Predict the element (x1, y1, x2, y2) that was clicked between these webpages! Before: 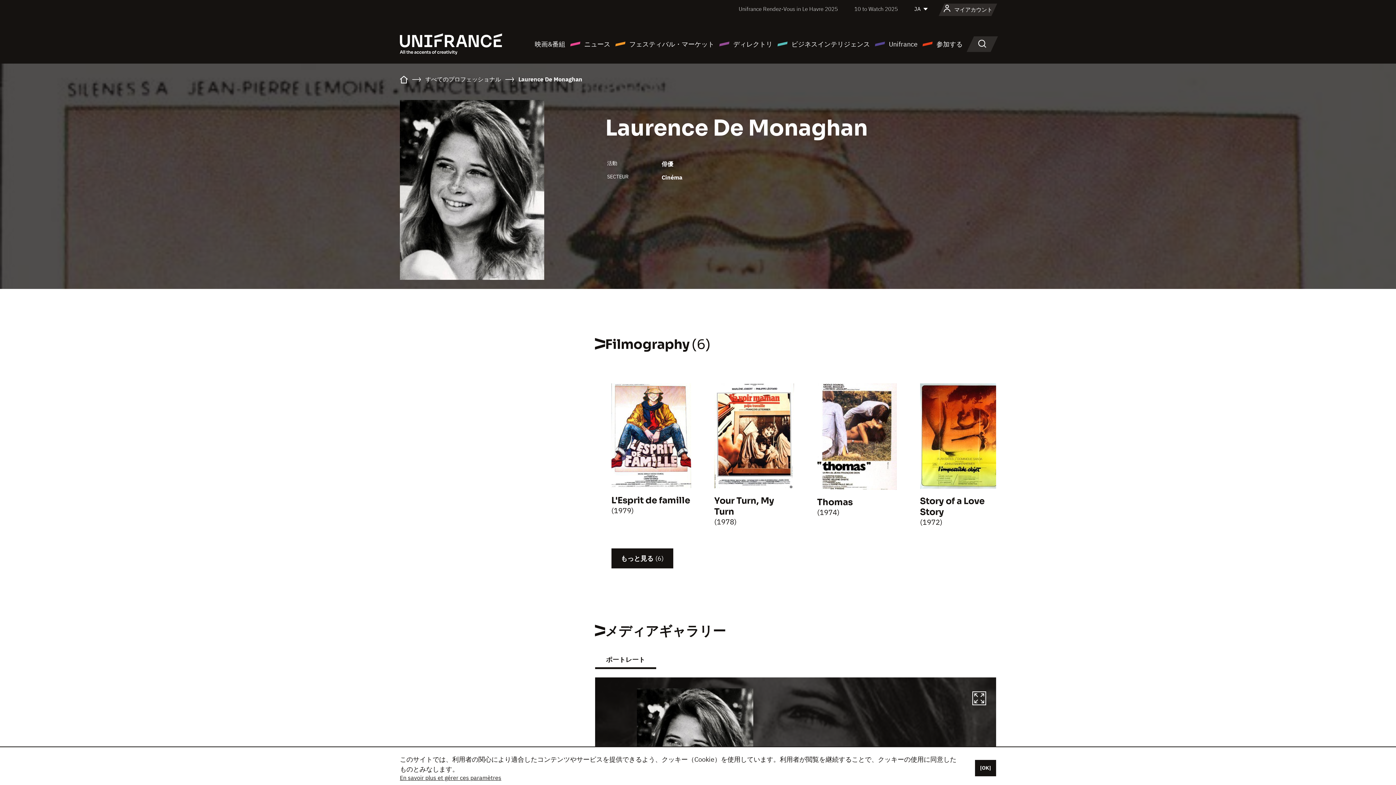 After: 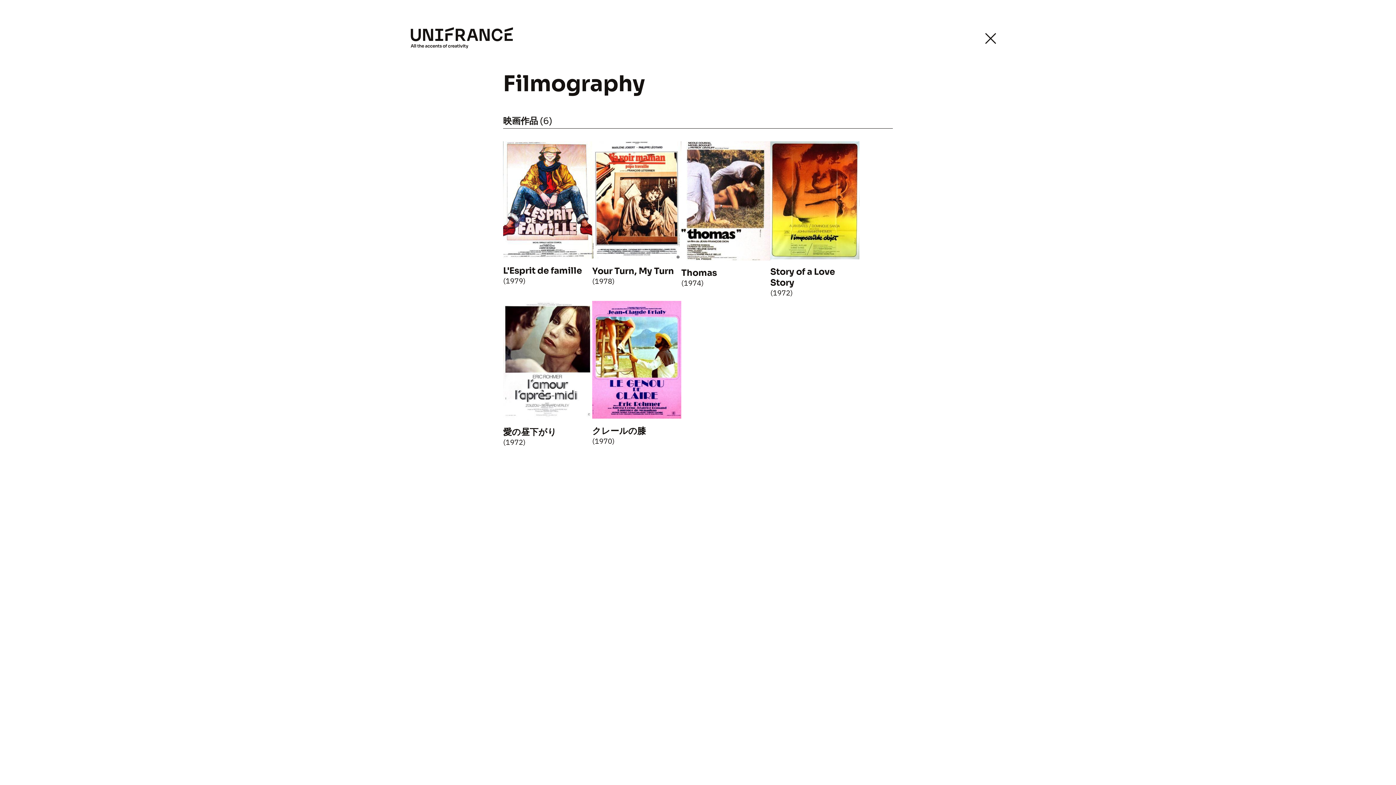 Action: label: もっと見る(6) bbox: (611, 548, 673, 568)